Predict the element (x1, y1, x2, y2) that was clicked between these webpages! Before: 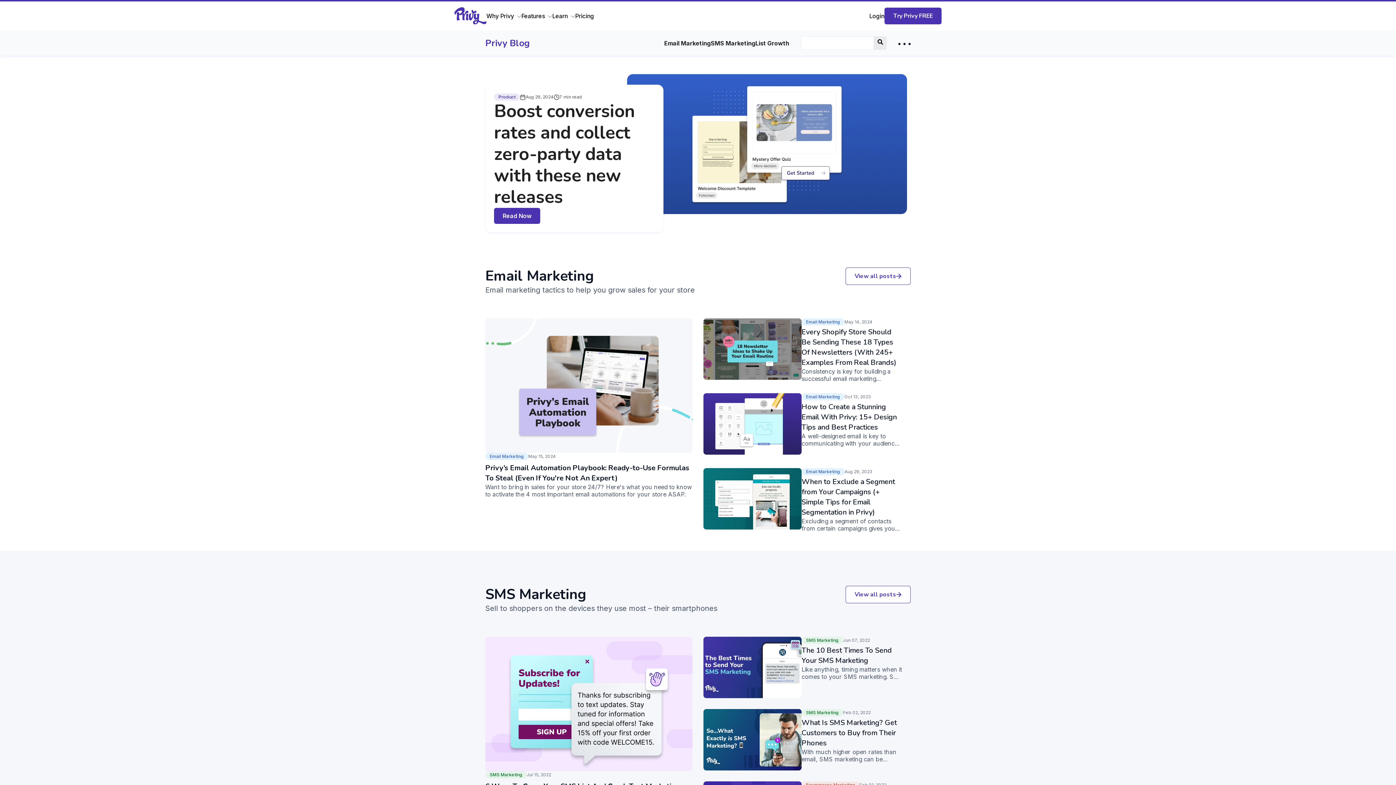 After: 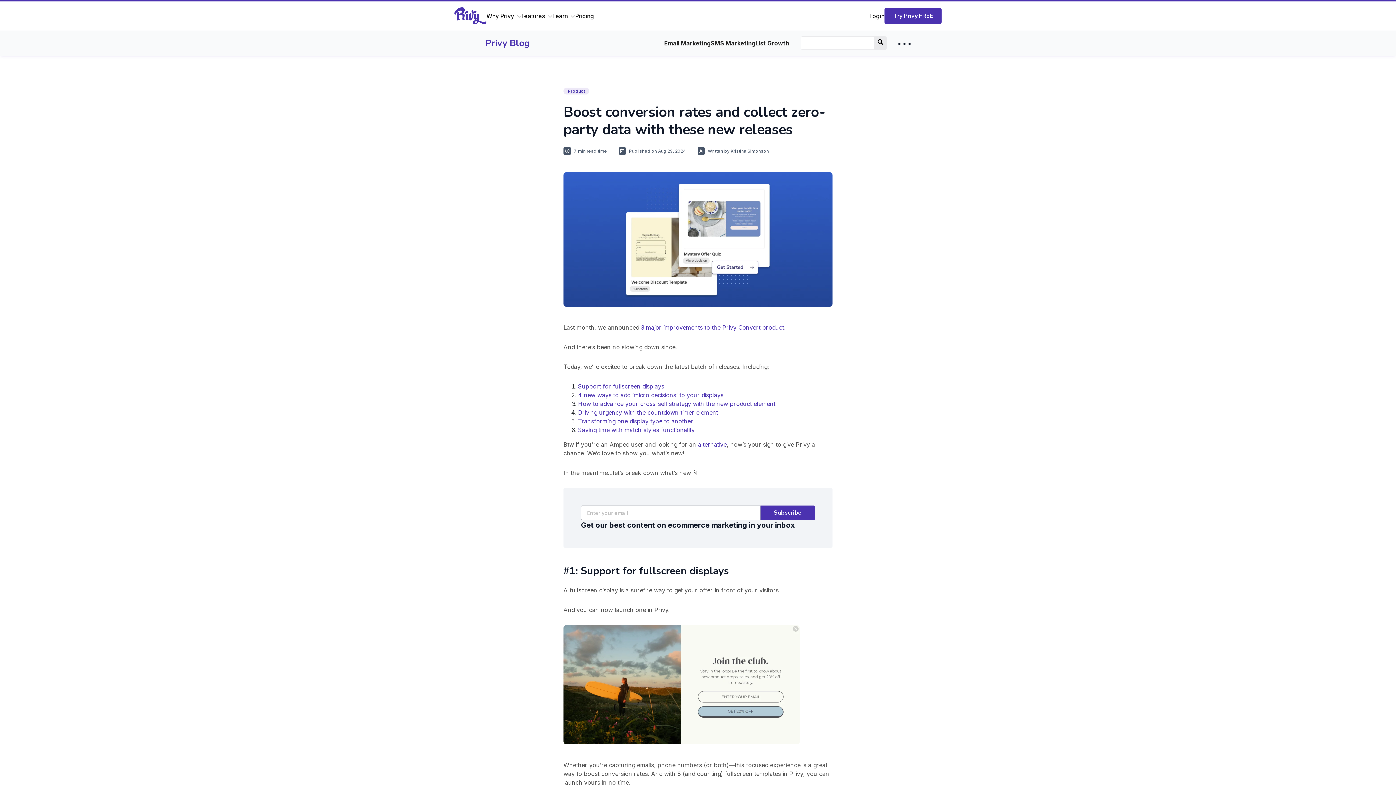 Action: bbox: (494, 208, 540, 224) label: Read Now